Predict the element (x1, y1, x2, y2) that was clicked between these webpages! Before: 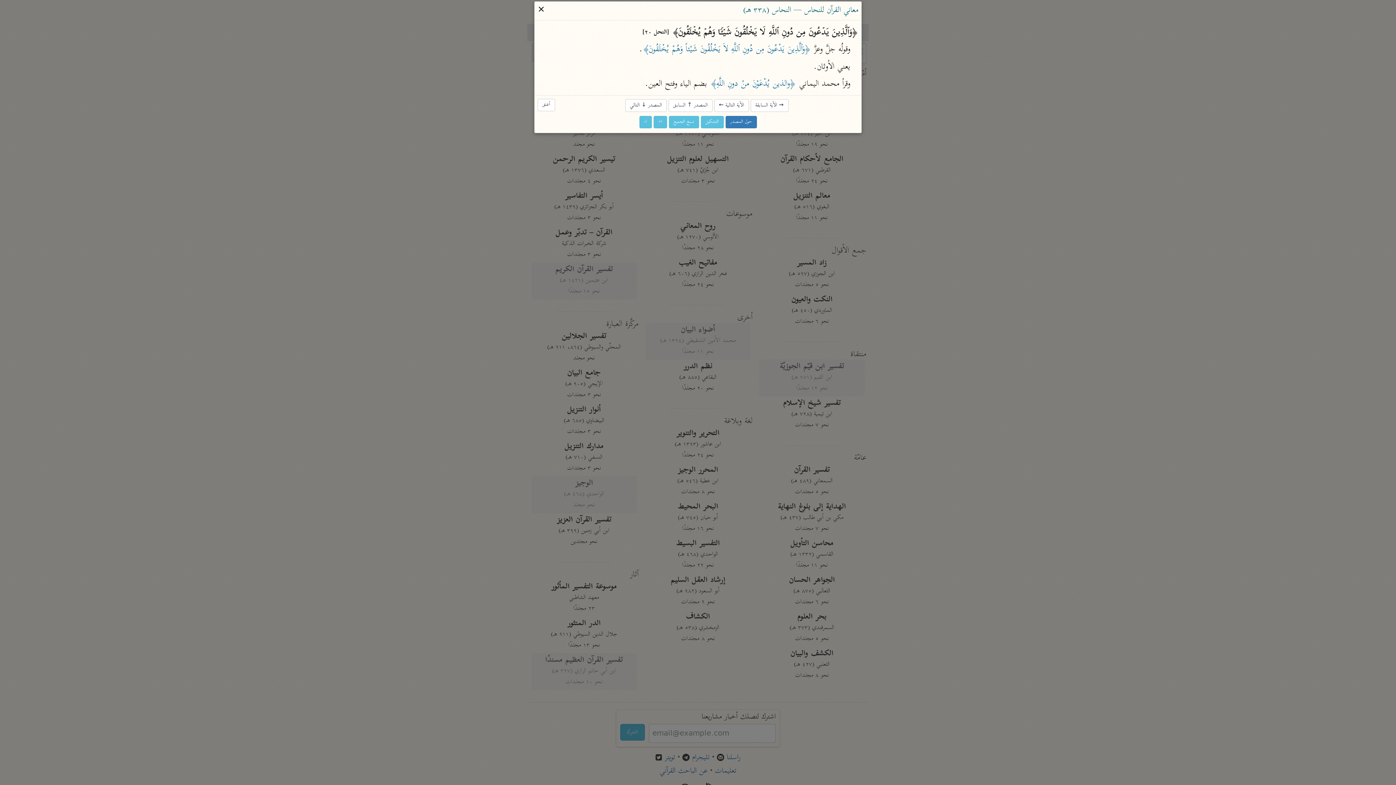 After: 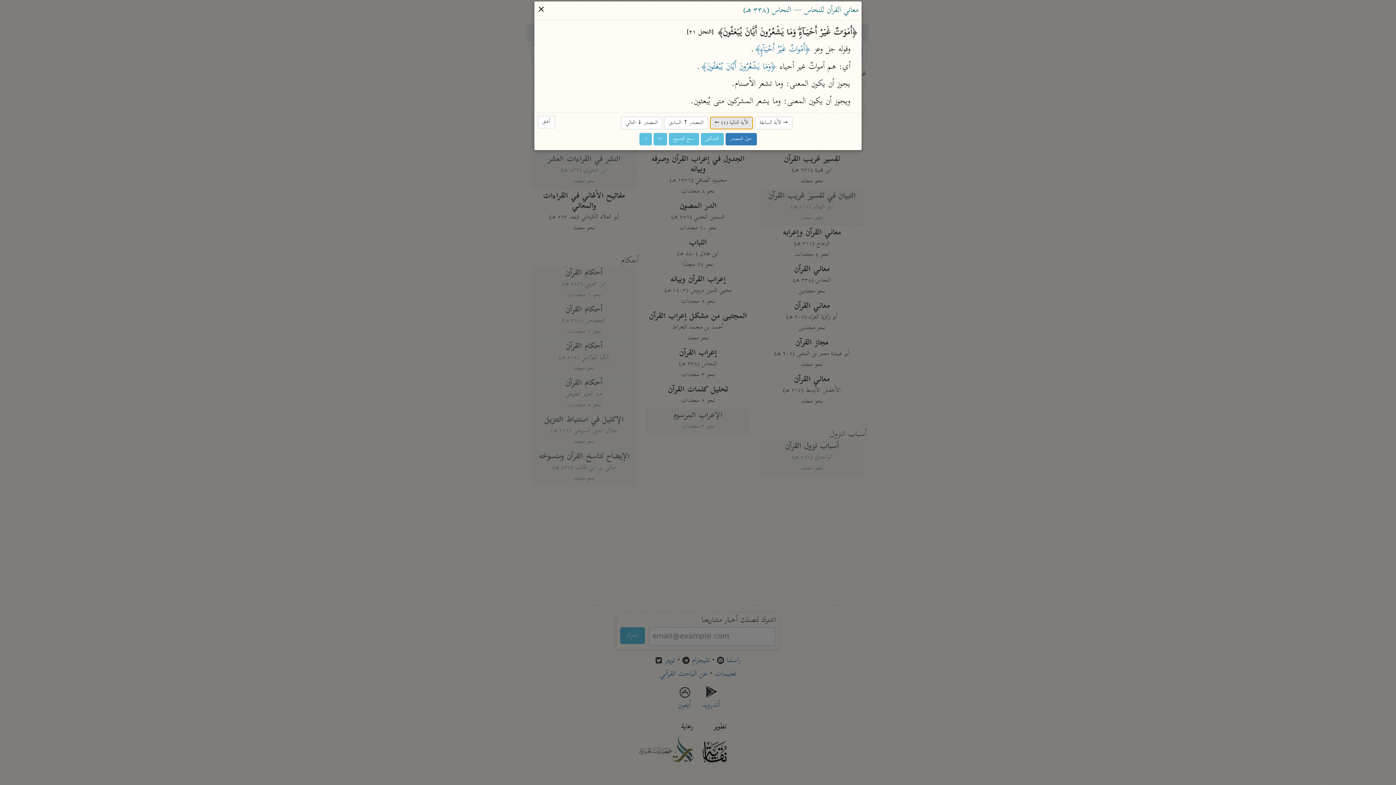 Action: bbox: (714, 99, 748, 112) label: الآية التالية ←